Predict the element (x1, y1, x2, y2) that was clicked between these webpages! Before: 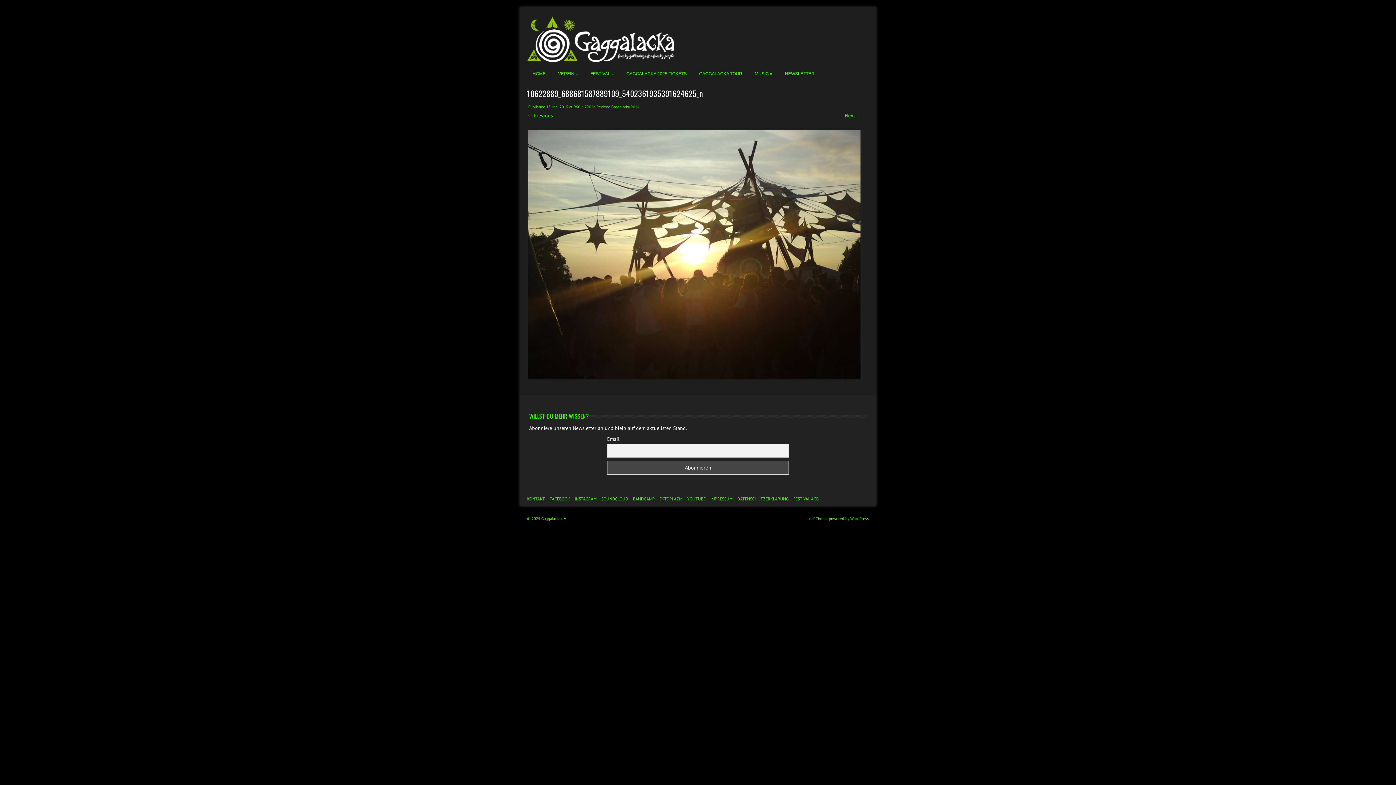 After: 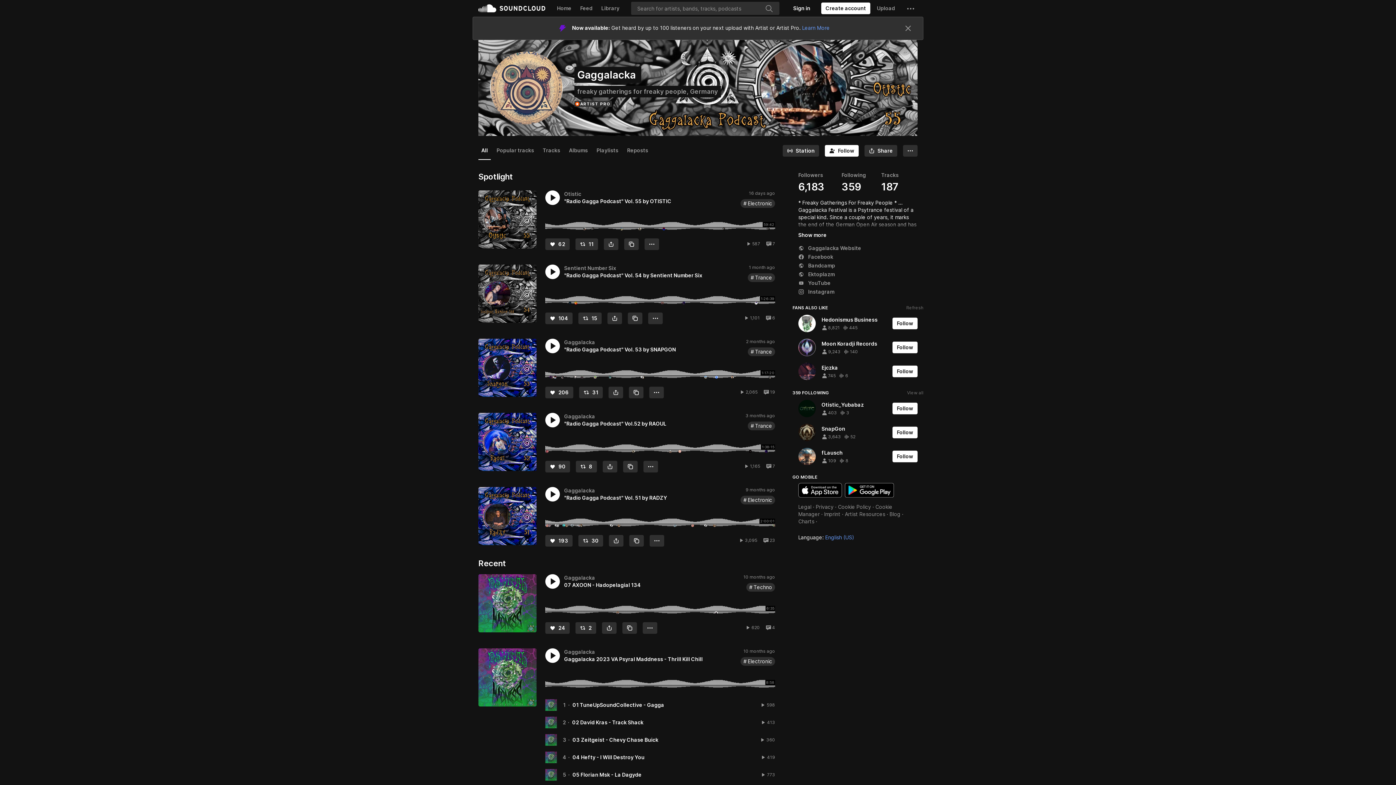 Action: bbox: (601, 495, 628, 506) label: SOUNDCLOUD